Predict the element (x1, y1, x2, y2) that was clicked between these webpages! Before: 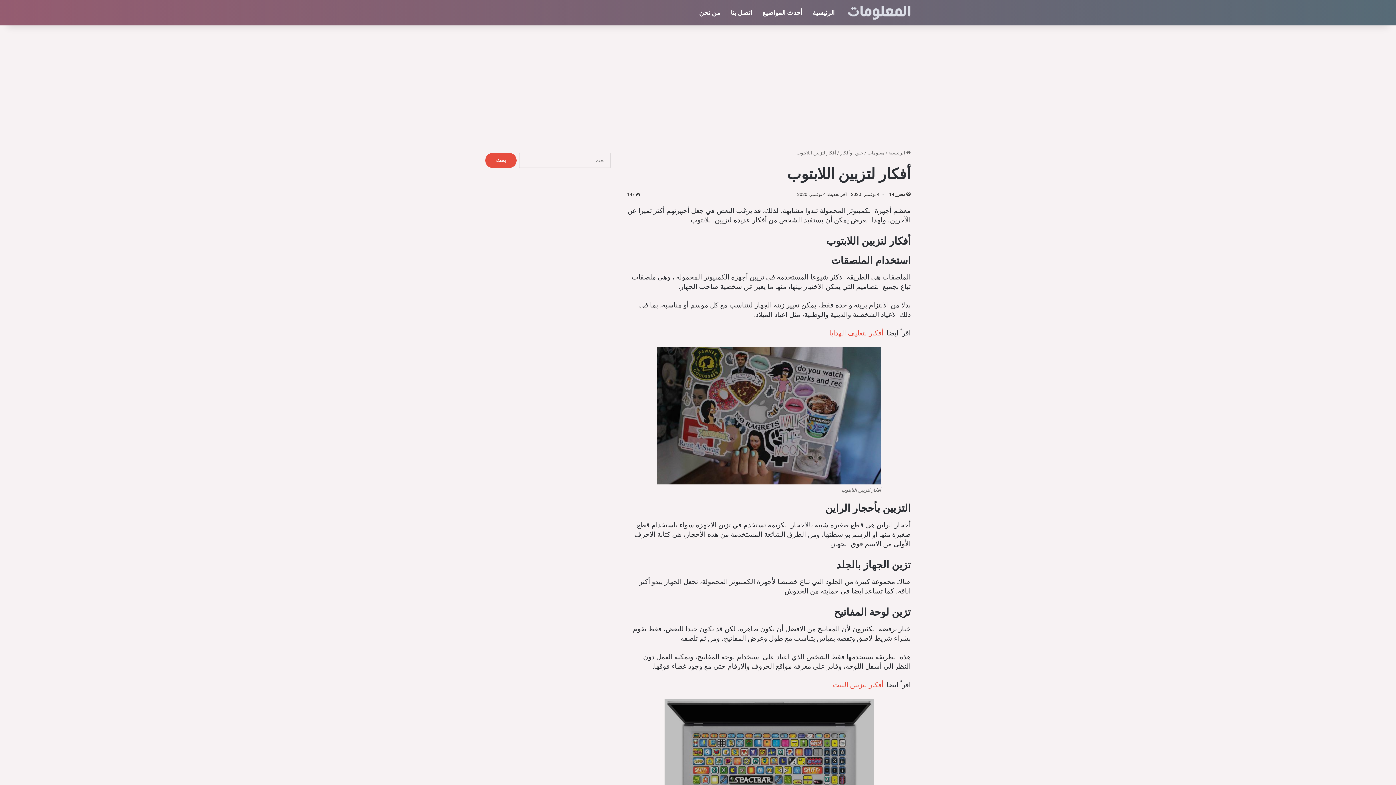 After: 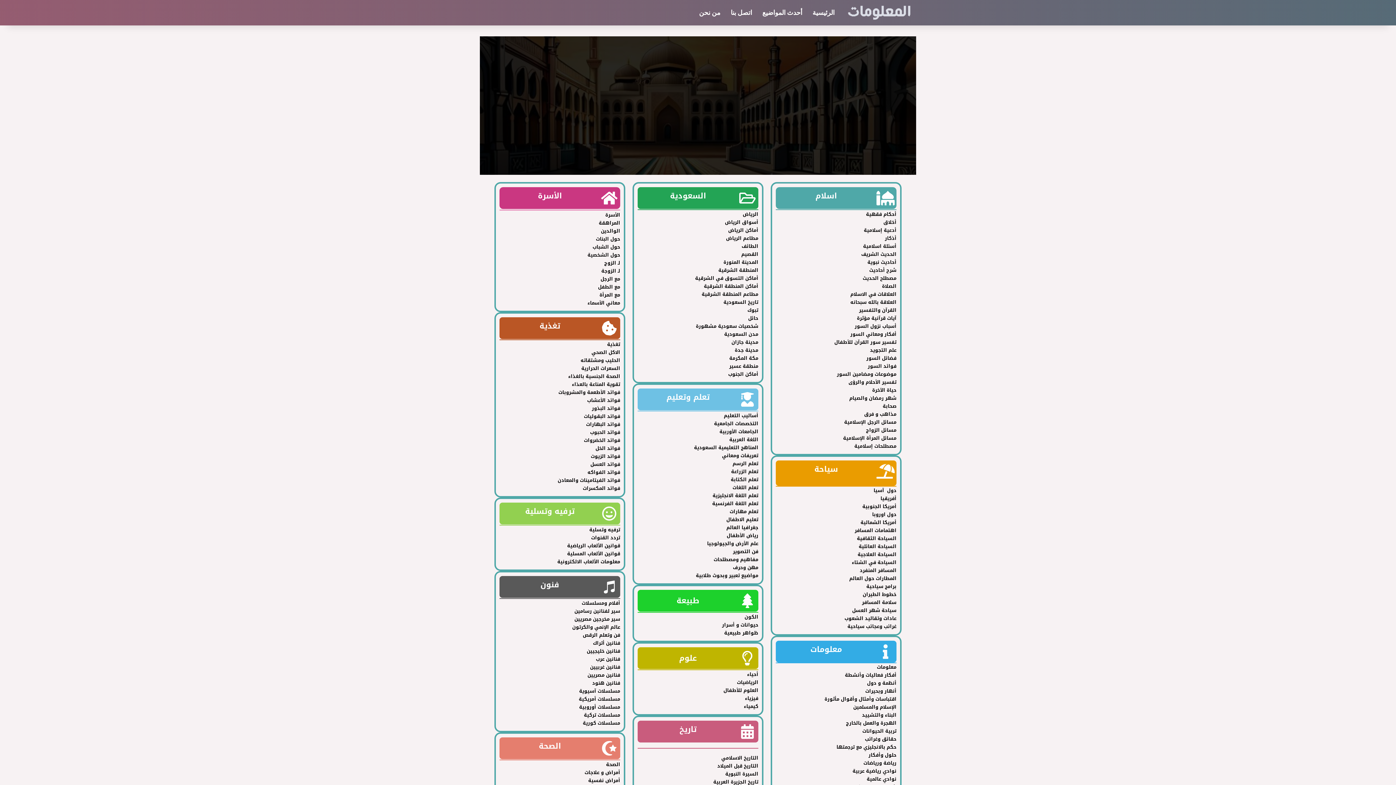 Action: label: الرئيسية bbox: (807, 0, 840, 25)